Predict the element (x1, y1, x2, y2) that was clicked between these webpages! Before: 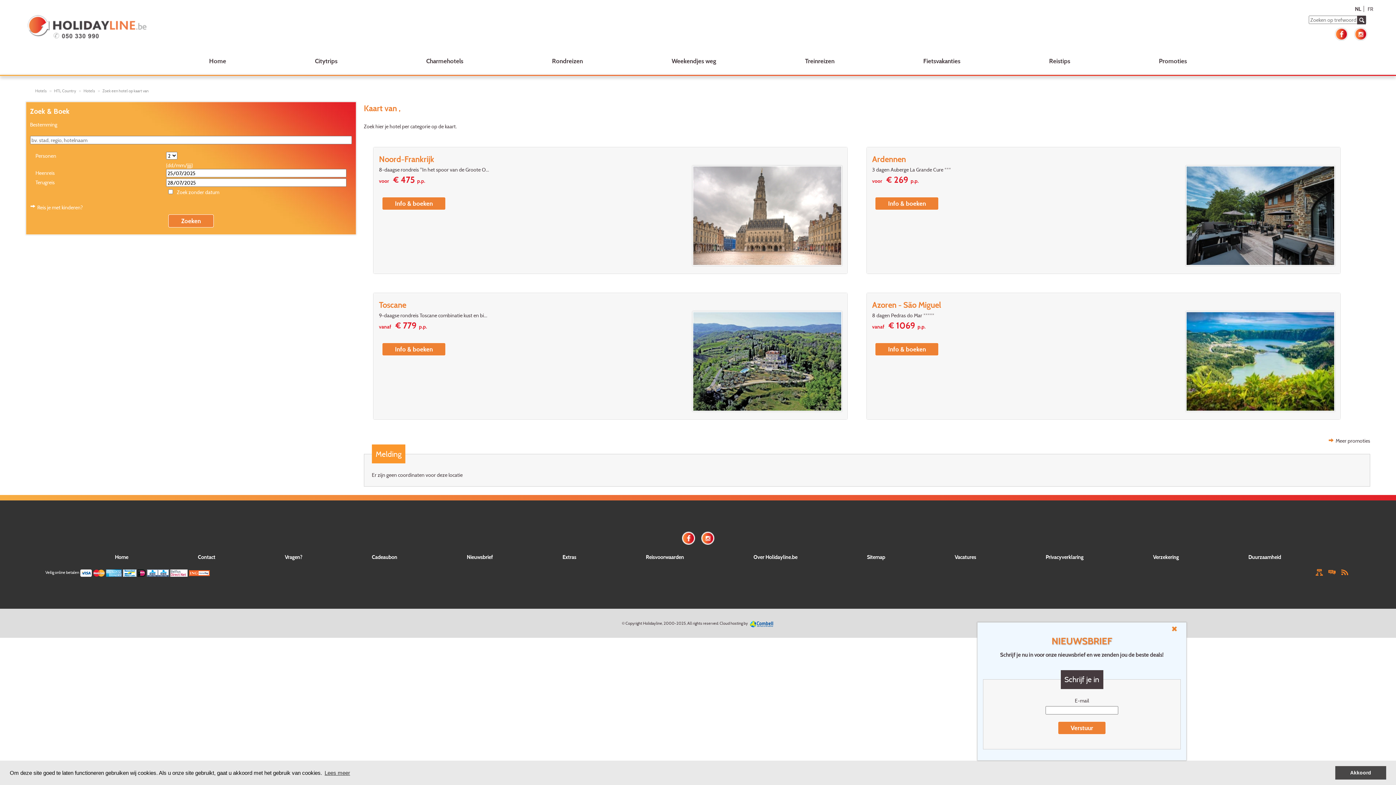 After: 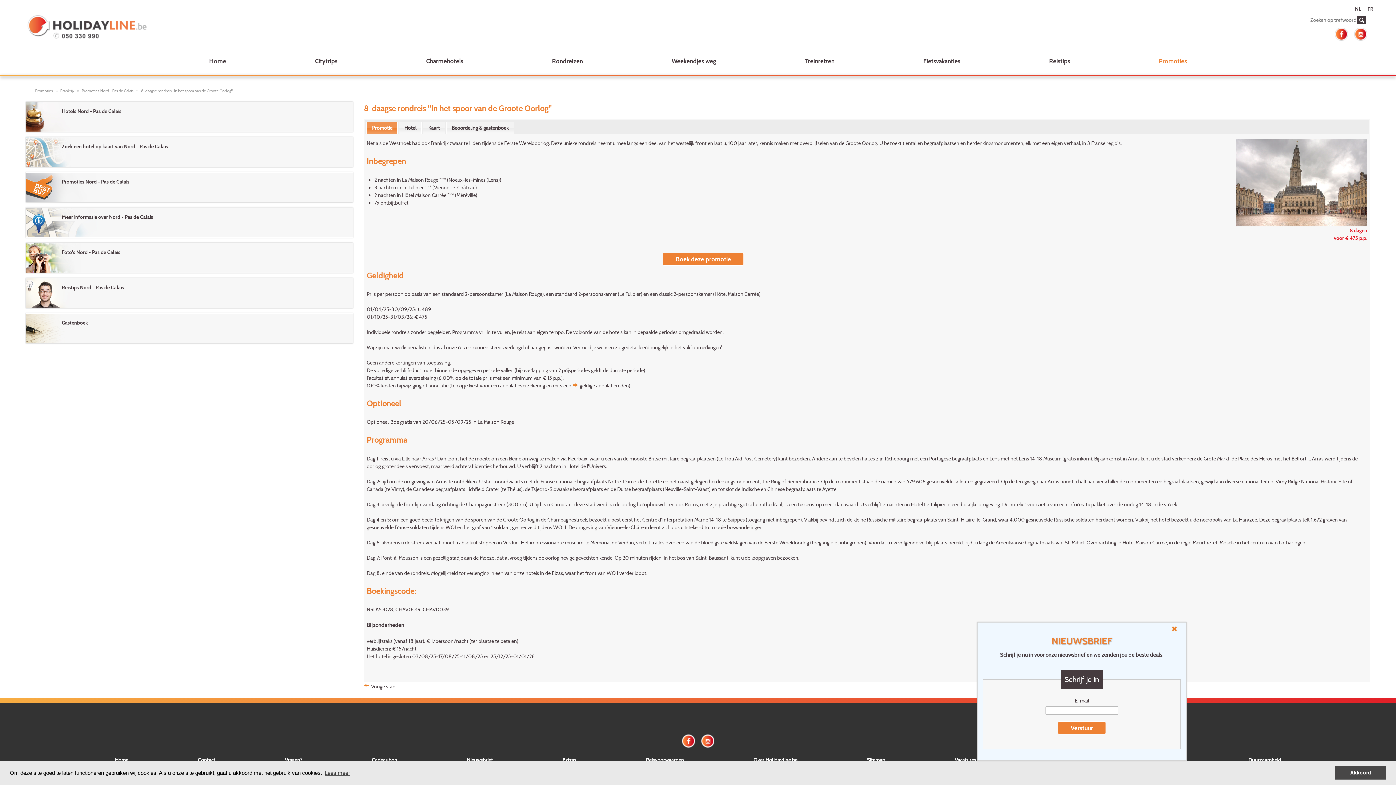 Action: label: Noord-Frankrijk
8-daagse rondreis "In het spoor van de Groote O...

voor  € 475  p.p.
Info & boeken bbox: (373, 147, 847, 273)